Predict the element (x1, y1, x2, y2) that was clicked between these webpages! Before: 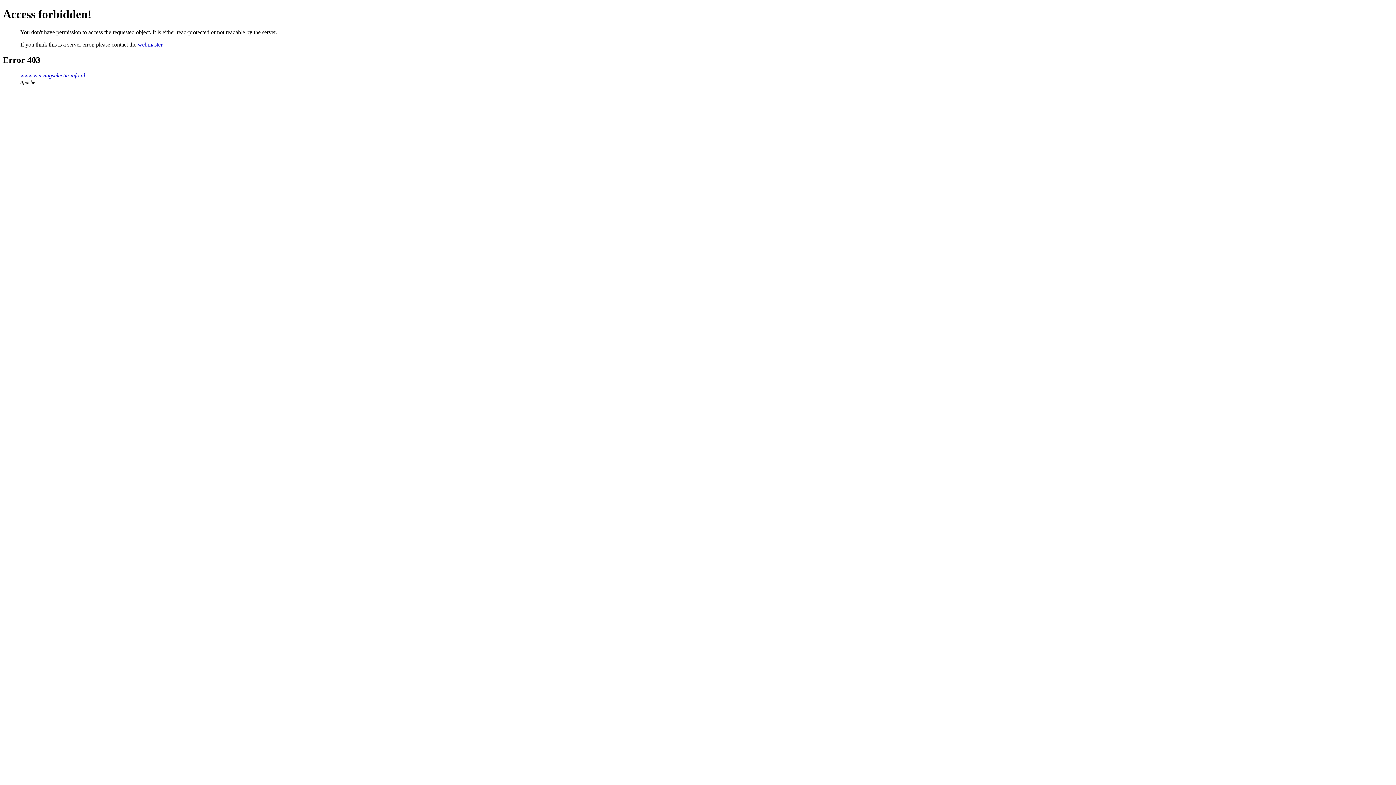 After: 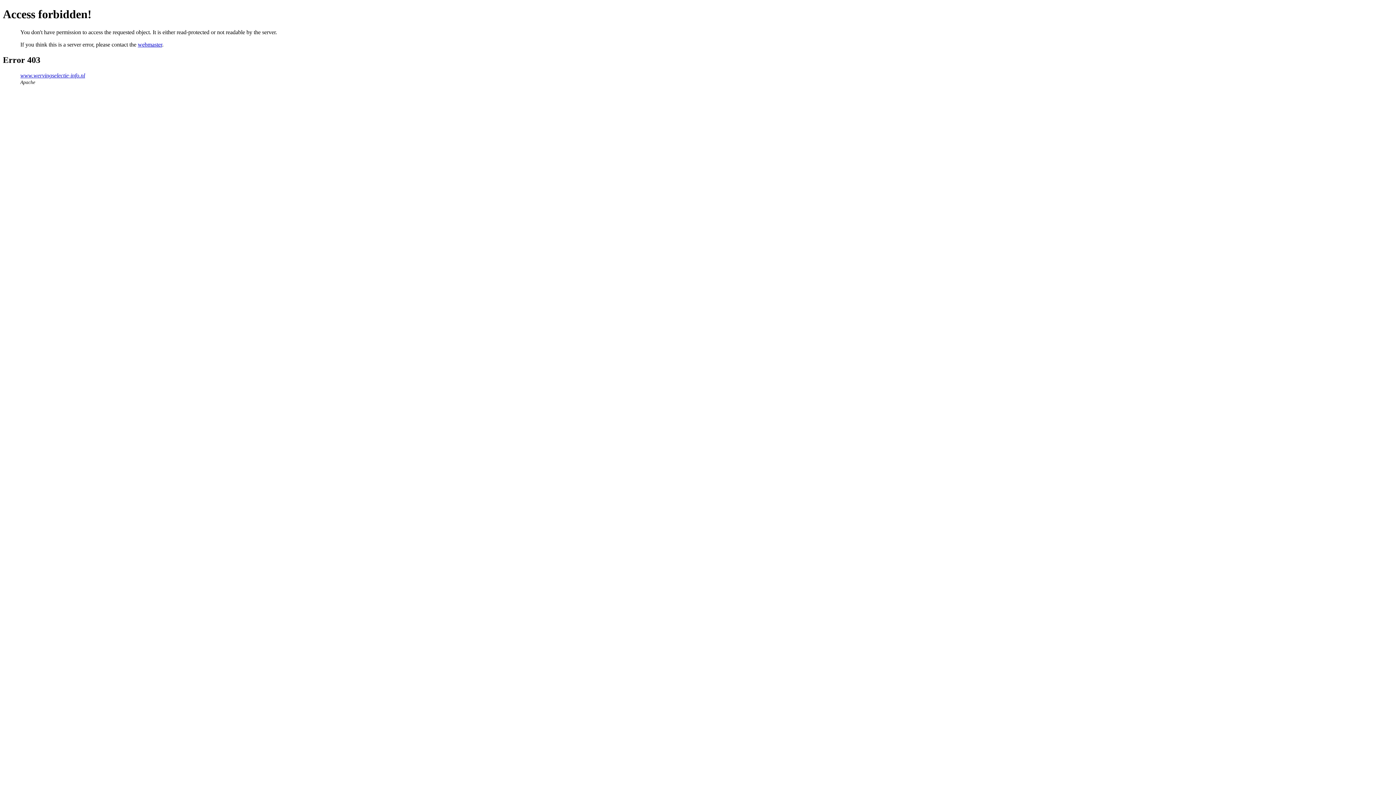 Action: label: webmaster bbox: (137, 41, 162, 47)